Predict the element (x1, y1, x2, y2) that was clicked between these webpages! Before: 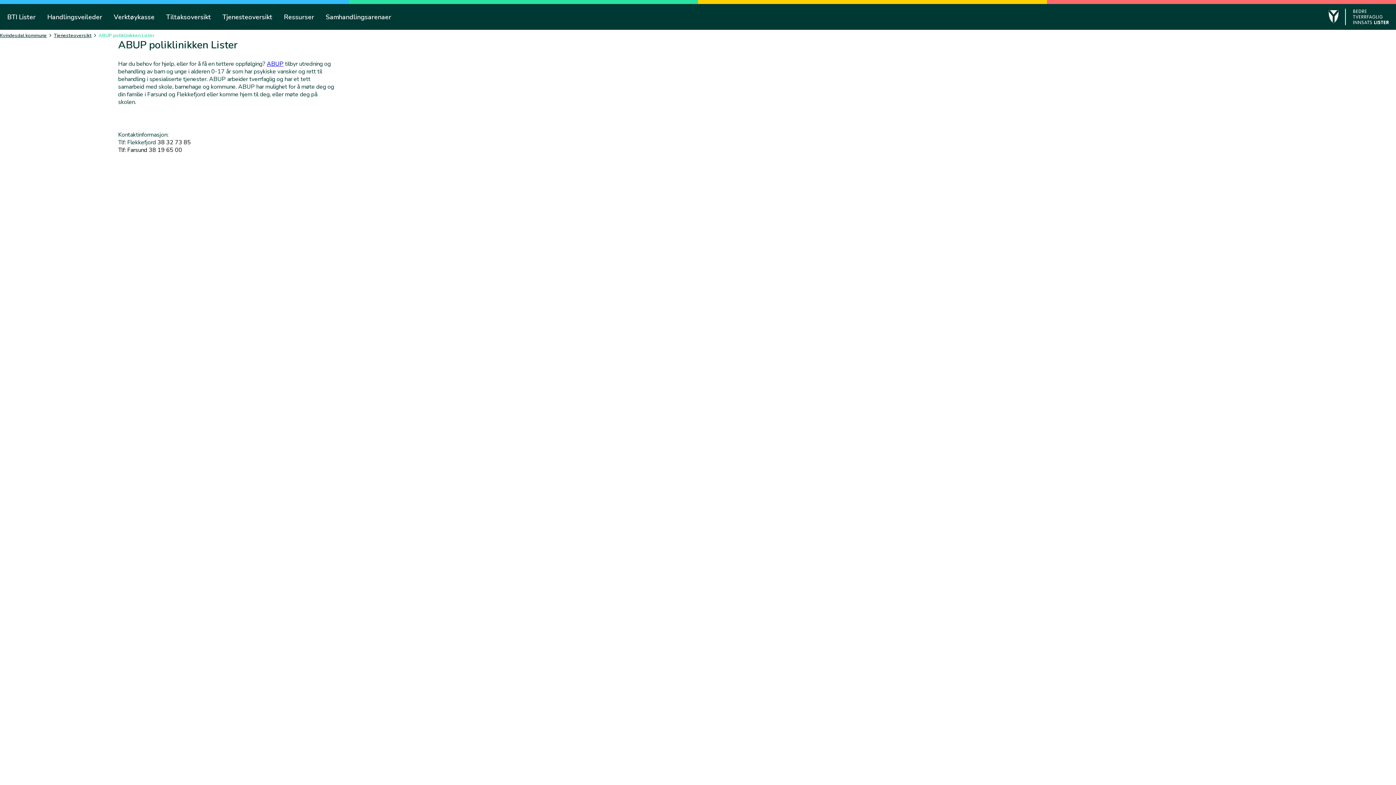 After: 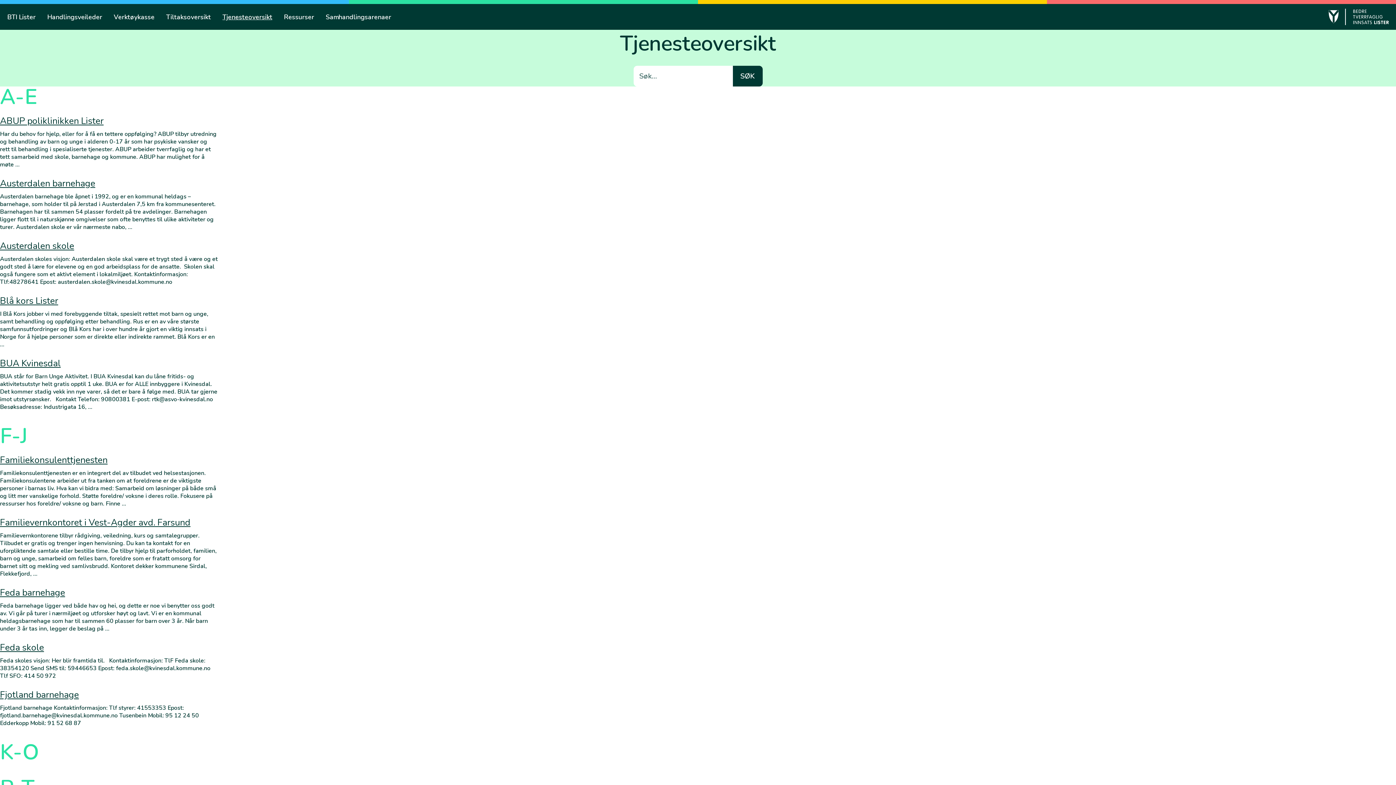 Action: bbox: (222, 13, 272, 20) label: Tjenesteoversikt